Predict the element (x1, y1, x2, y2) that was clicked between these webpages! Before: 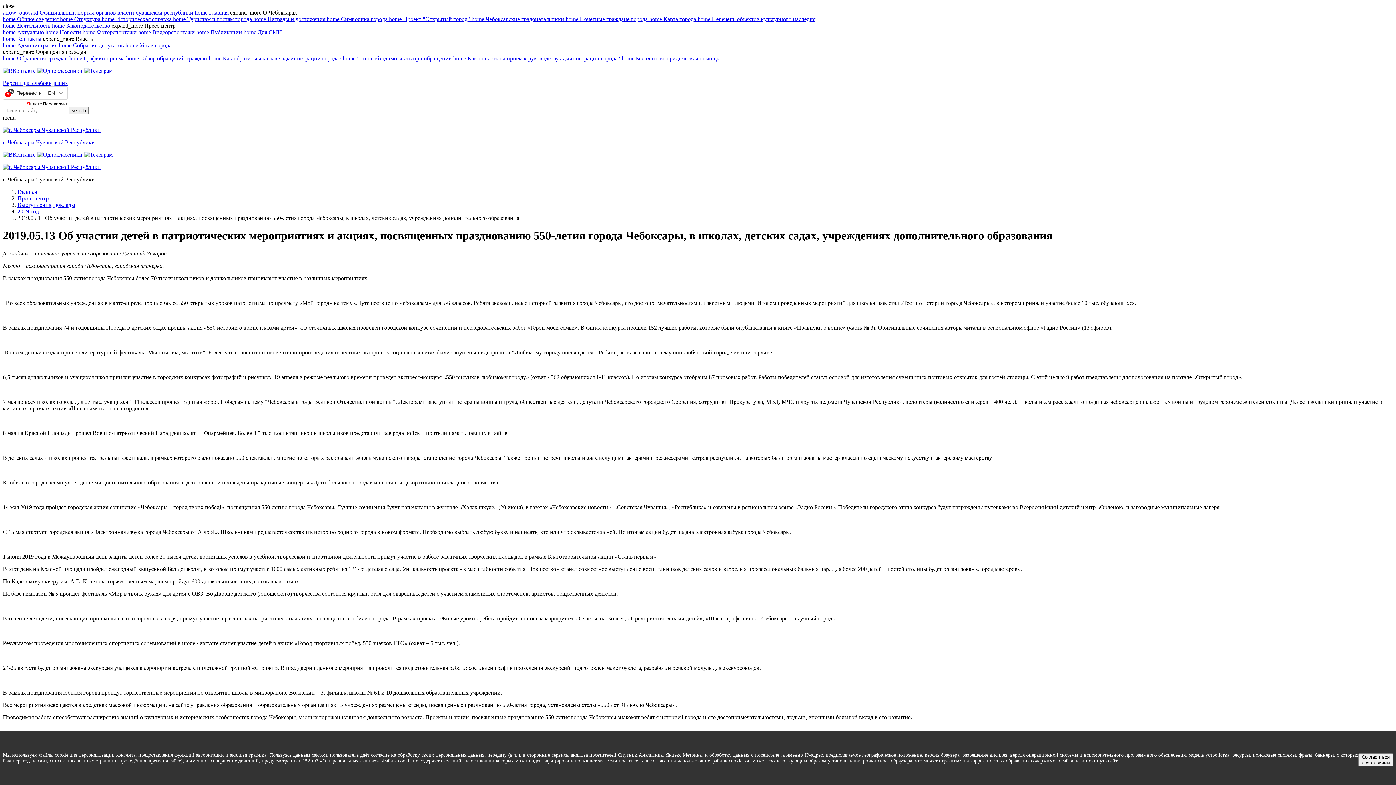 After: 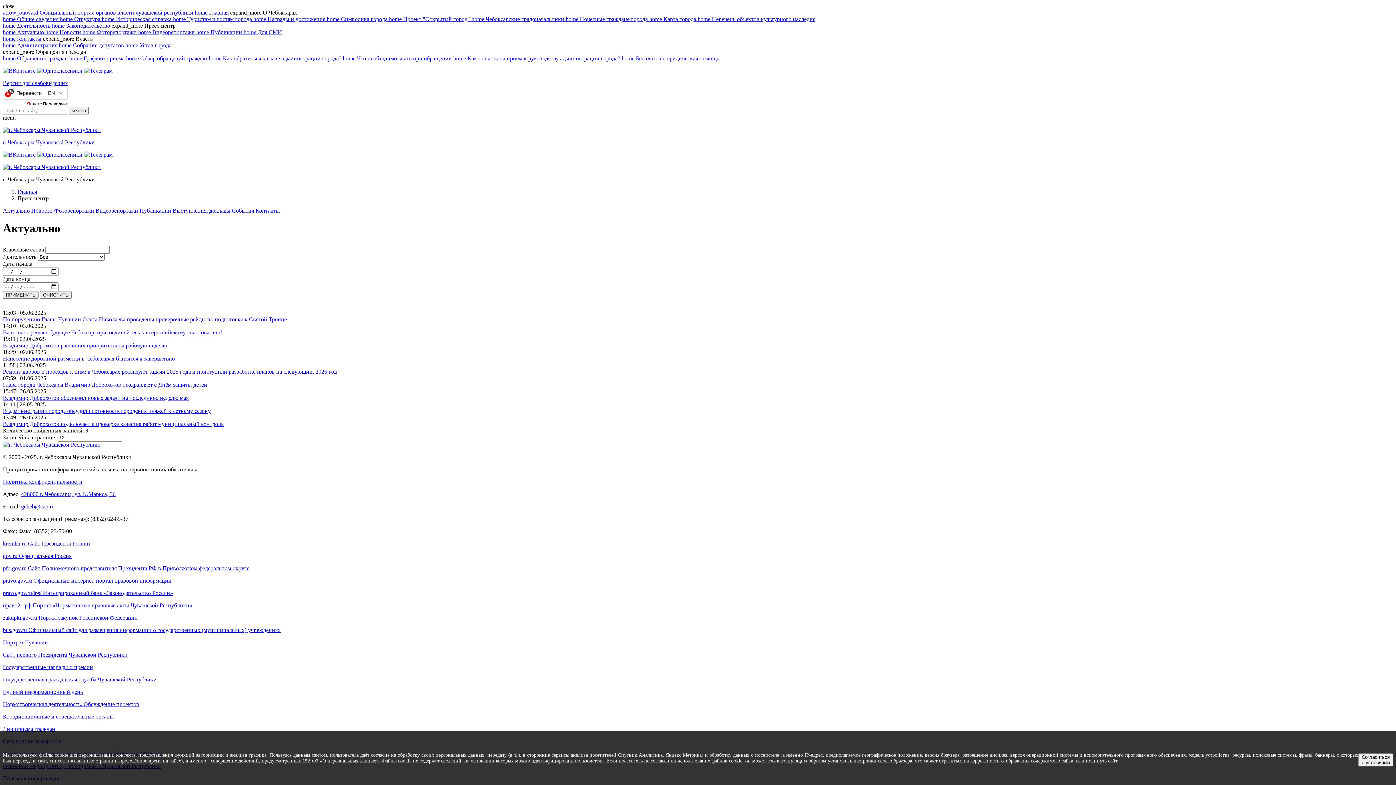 Action: label: Пресс-центр bbox: (17, 195, 48, 201)